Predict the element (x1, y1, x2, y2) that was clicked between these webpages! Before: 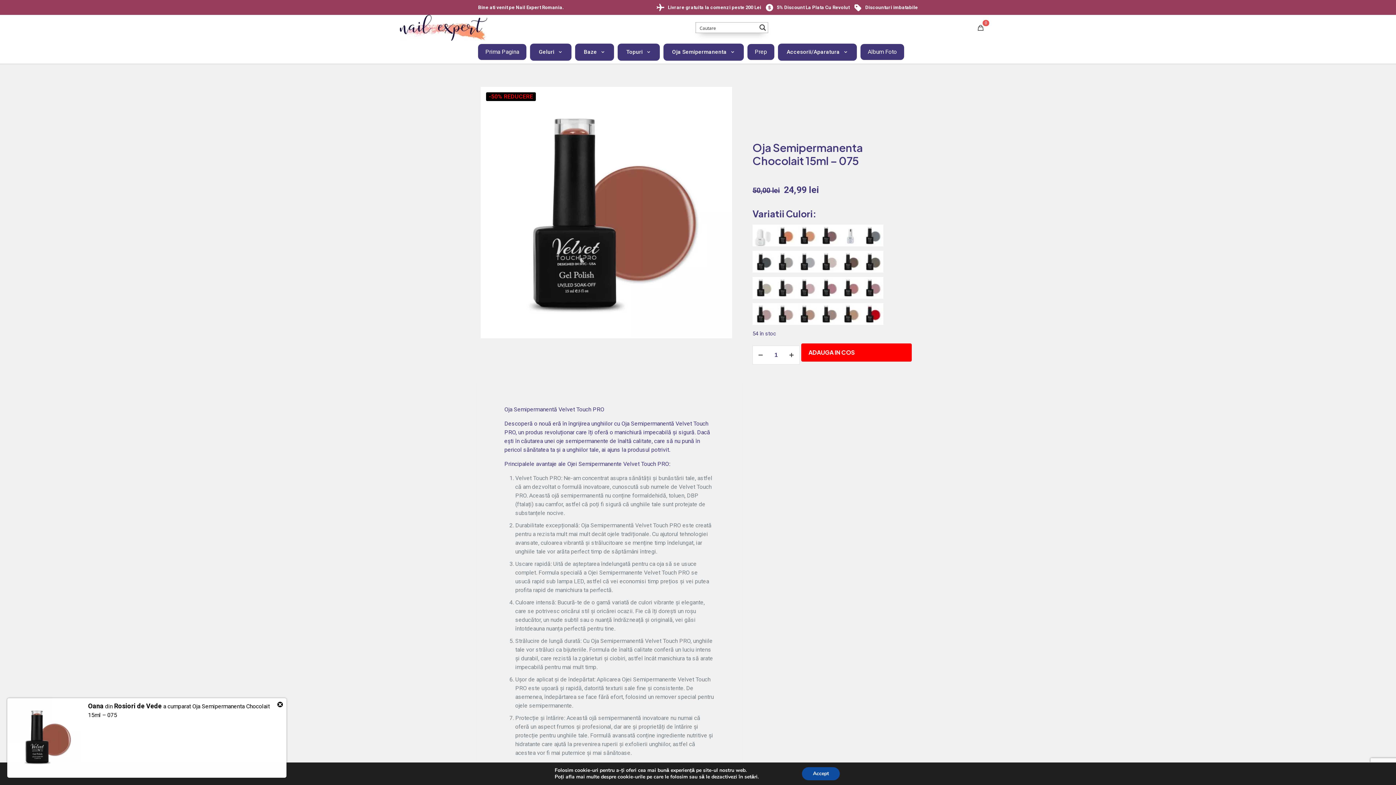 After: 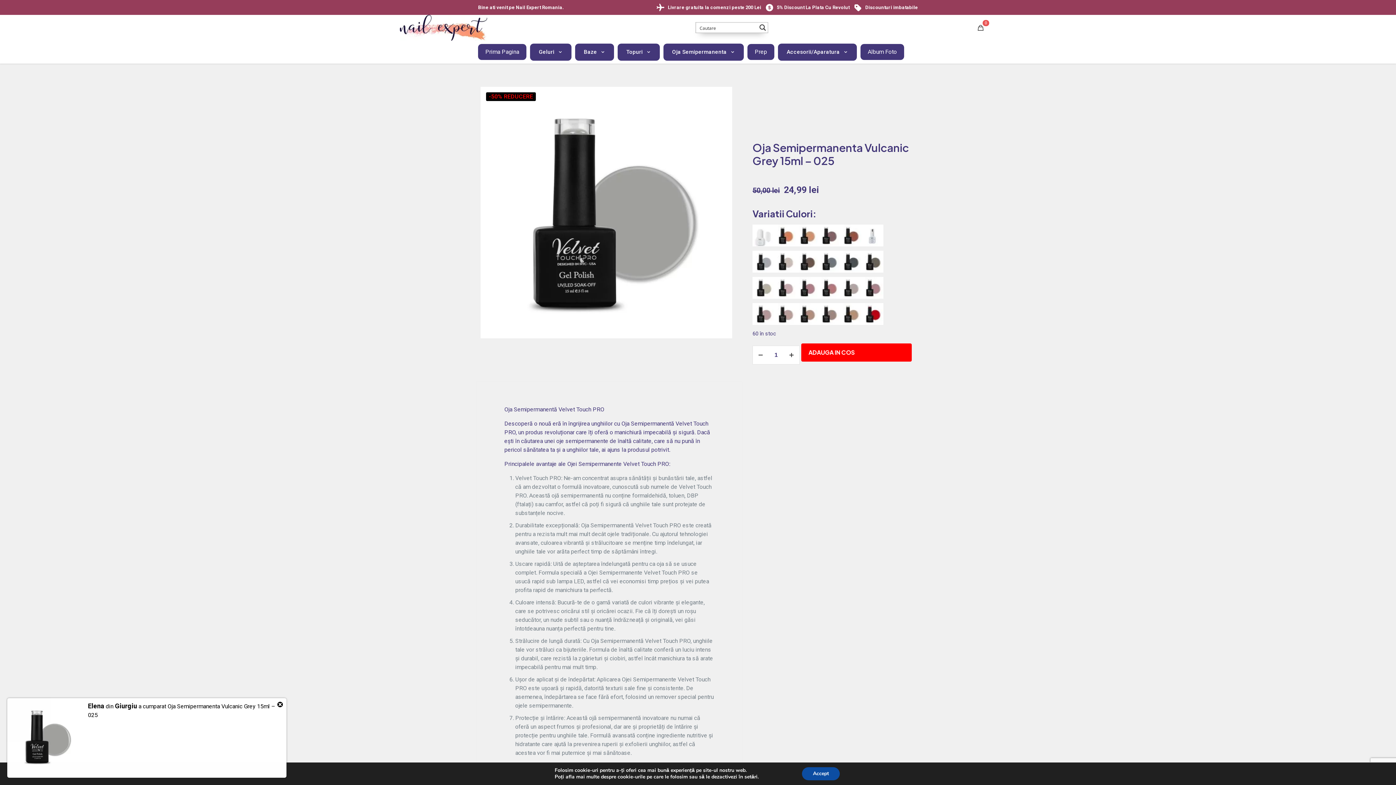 Action: bbox: (774, 267, 796, 274)